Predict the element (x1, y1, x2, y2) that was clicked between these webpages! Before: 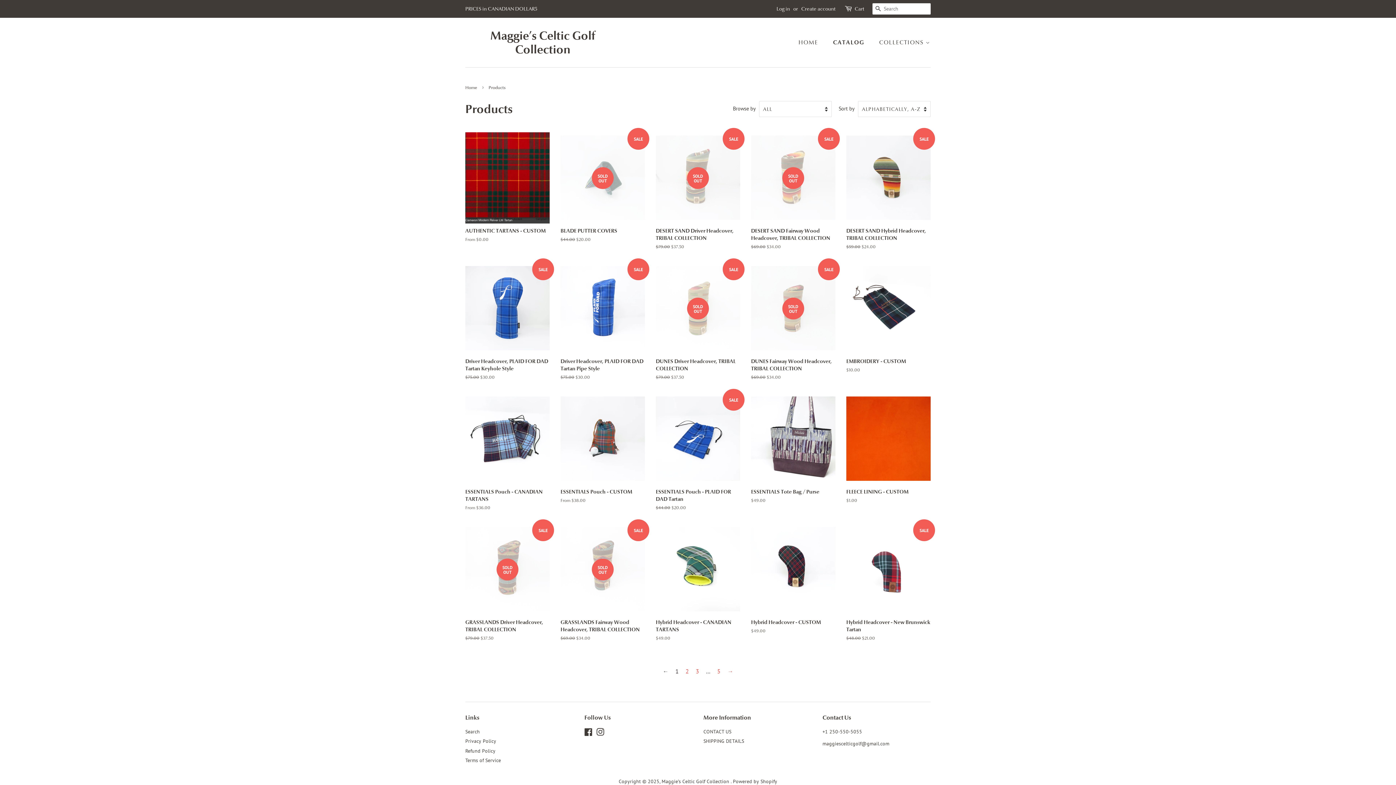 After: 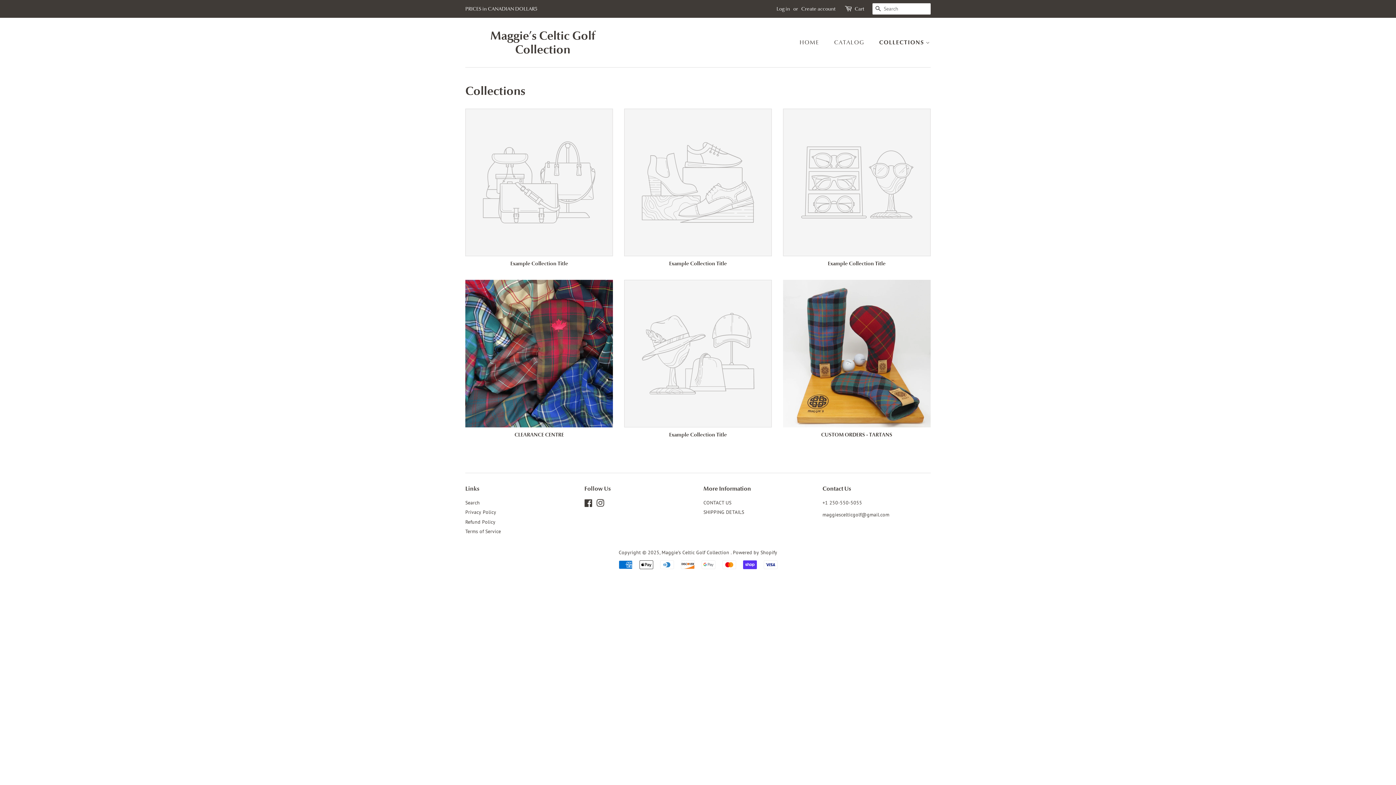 Action: label: COLLECTIONS  bbox: (873, 35, 930, 50)